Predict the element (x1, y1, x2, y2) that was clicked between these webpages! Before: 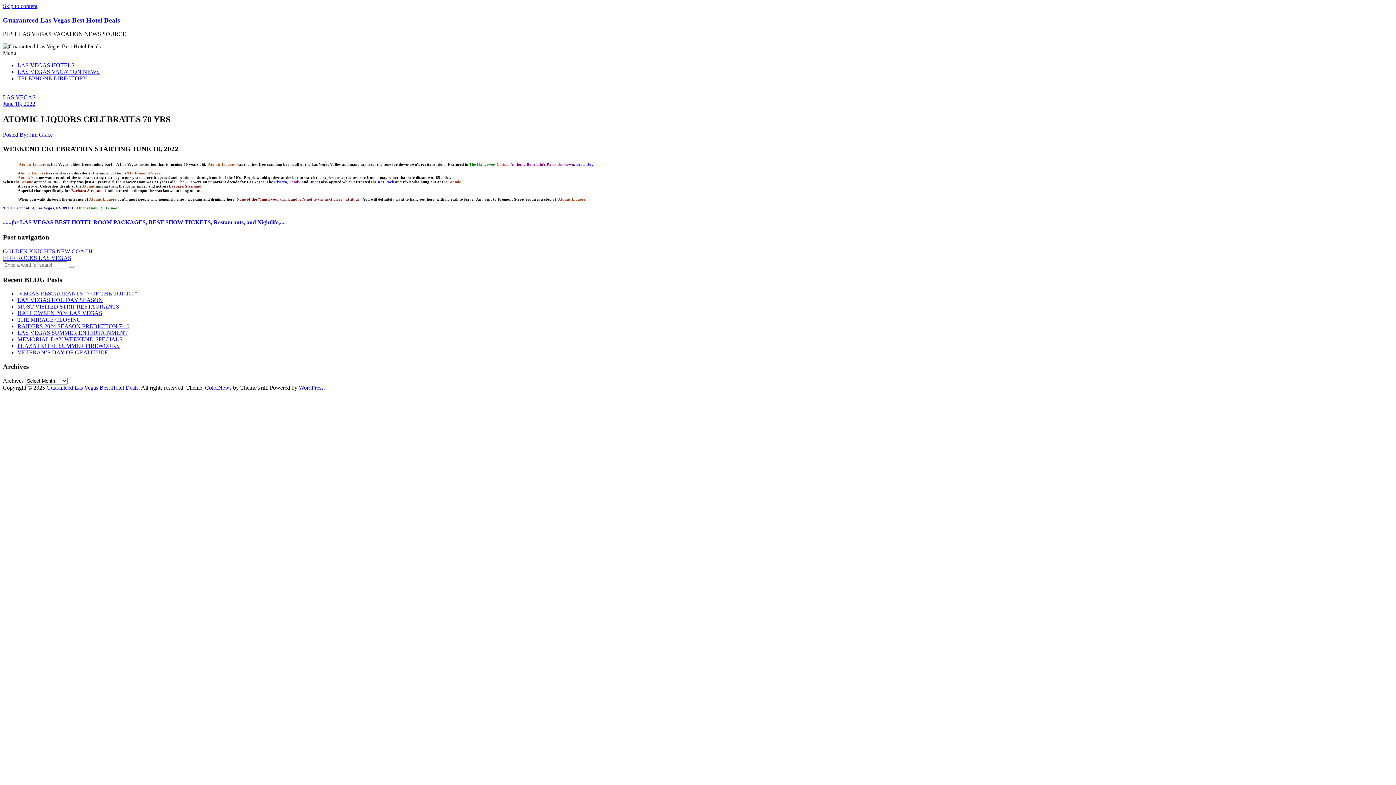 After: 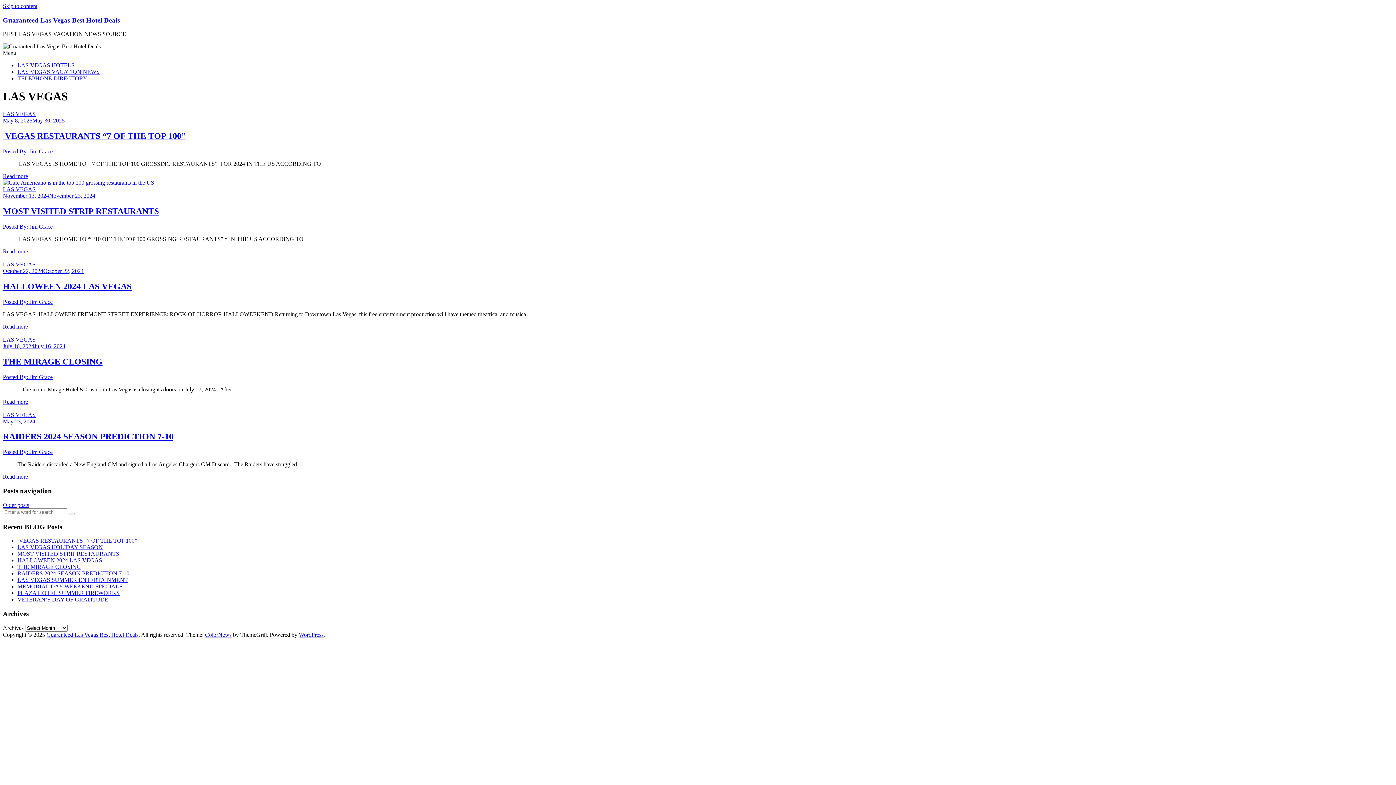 Action: label: LAS VEGAS bbox: (2, 94, 35, 100)